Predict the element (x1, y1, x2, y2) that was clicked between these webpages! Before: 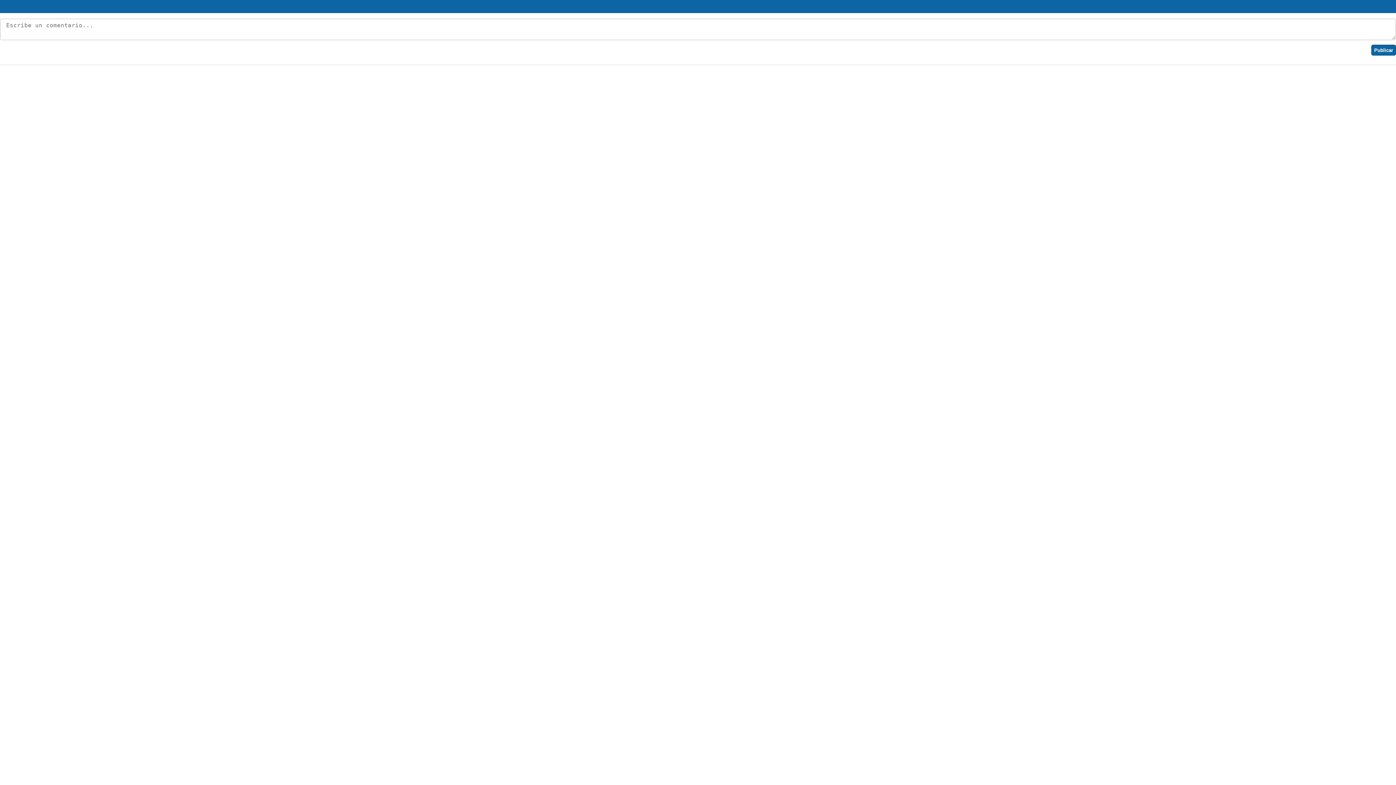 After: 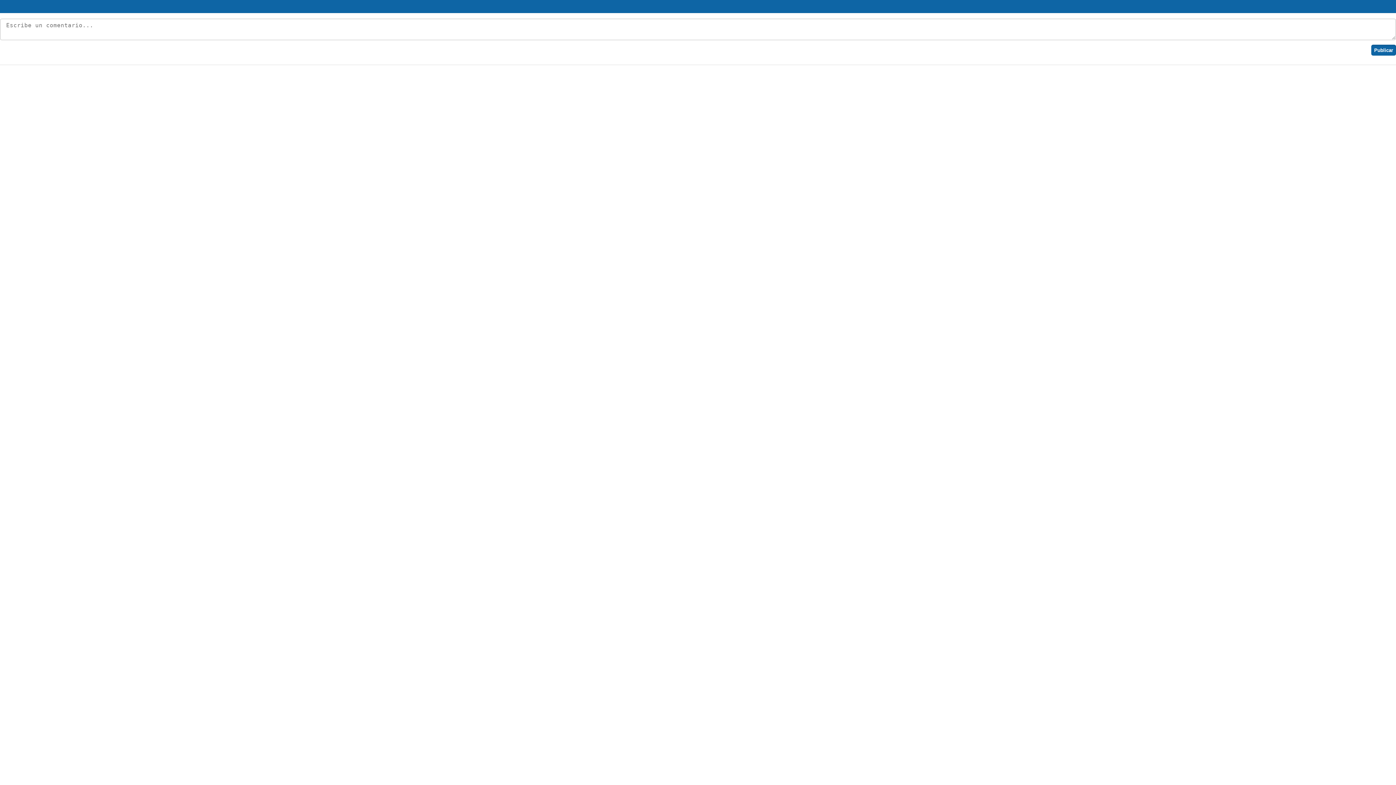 Action: bbox: (0, 0, 1396, 13)